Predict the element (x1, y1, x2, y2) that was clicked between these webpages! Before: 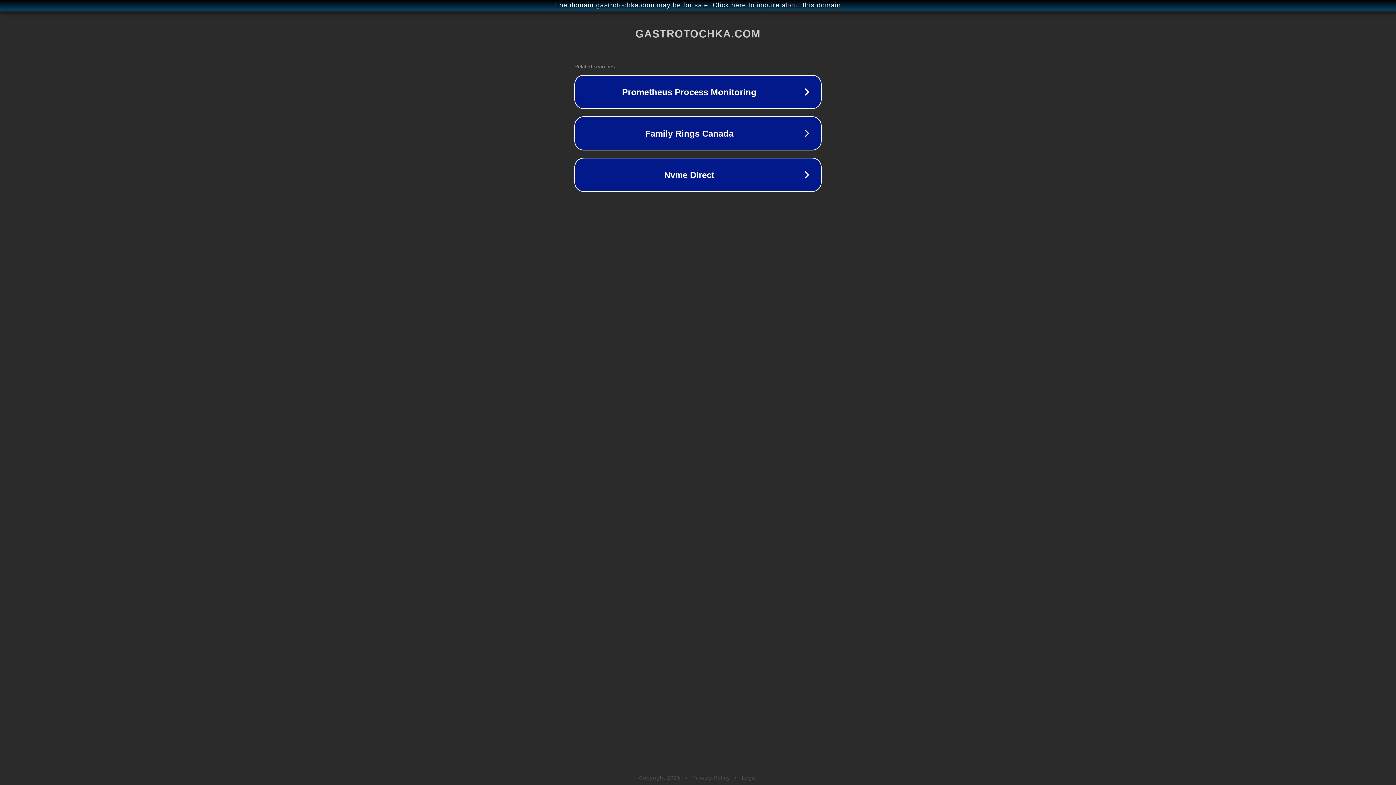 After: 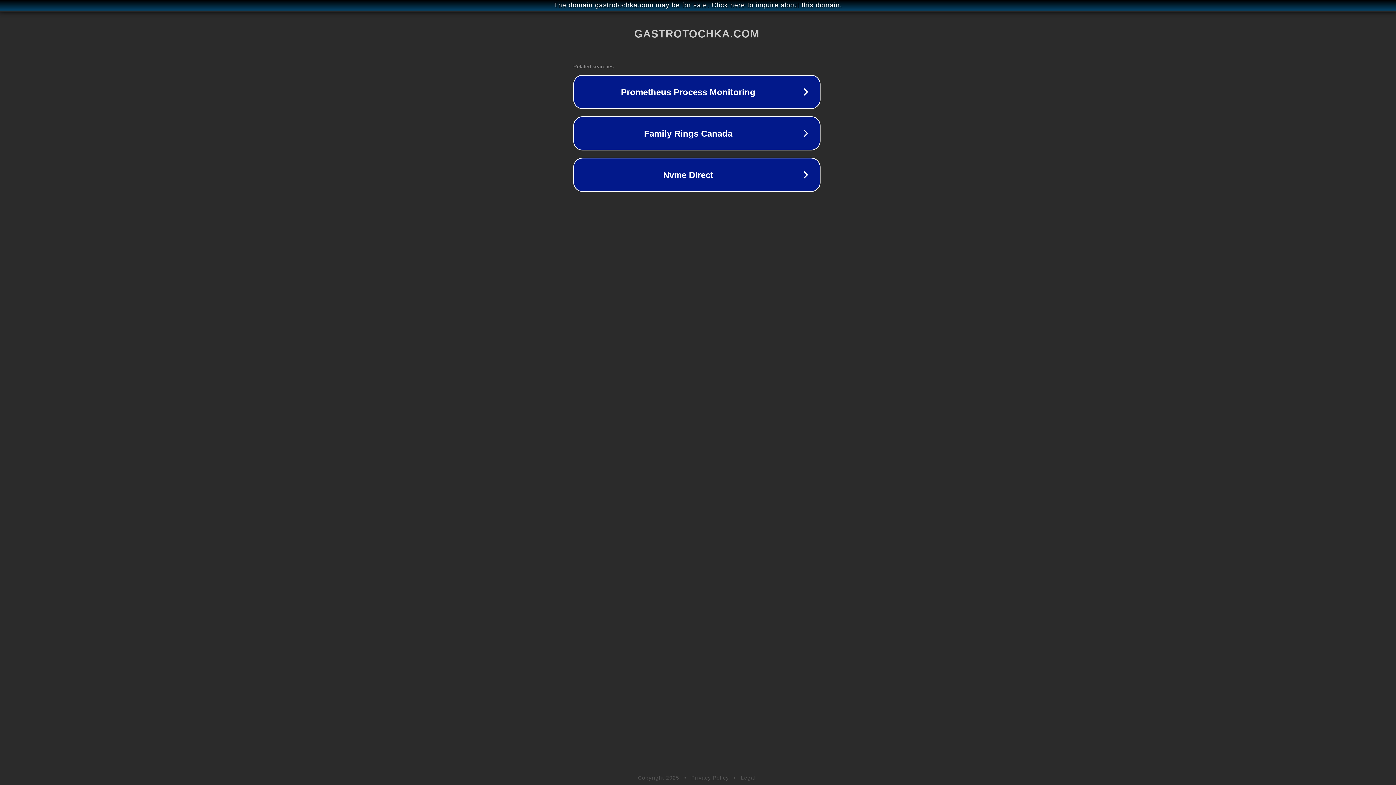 Action: label: The domain gastrotochka.com may be for sale. Click here to inquire about this domain. bbox: (1, 1, 1397, 9)